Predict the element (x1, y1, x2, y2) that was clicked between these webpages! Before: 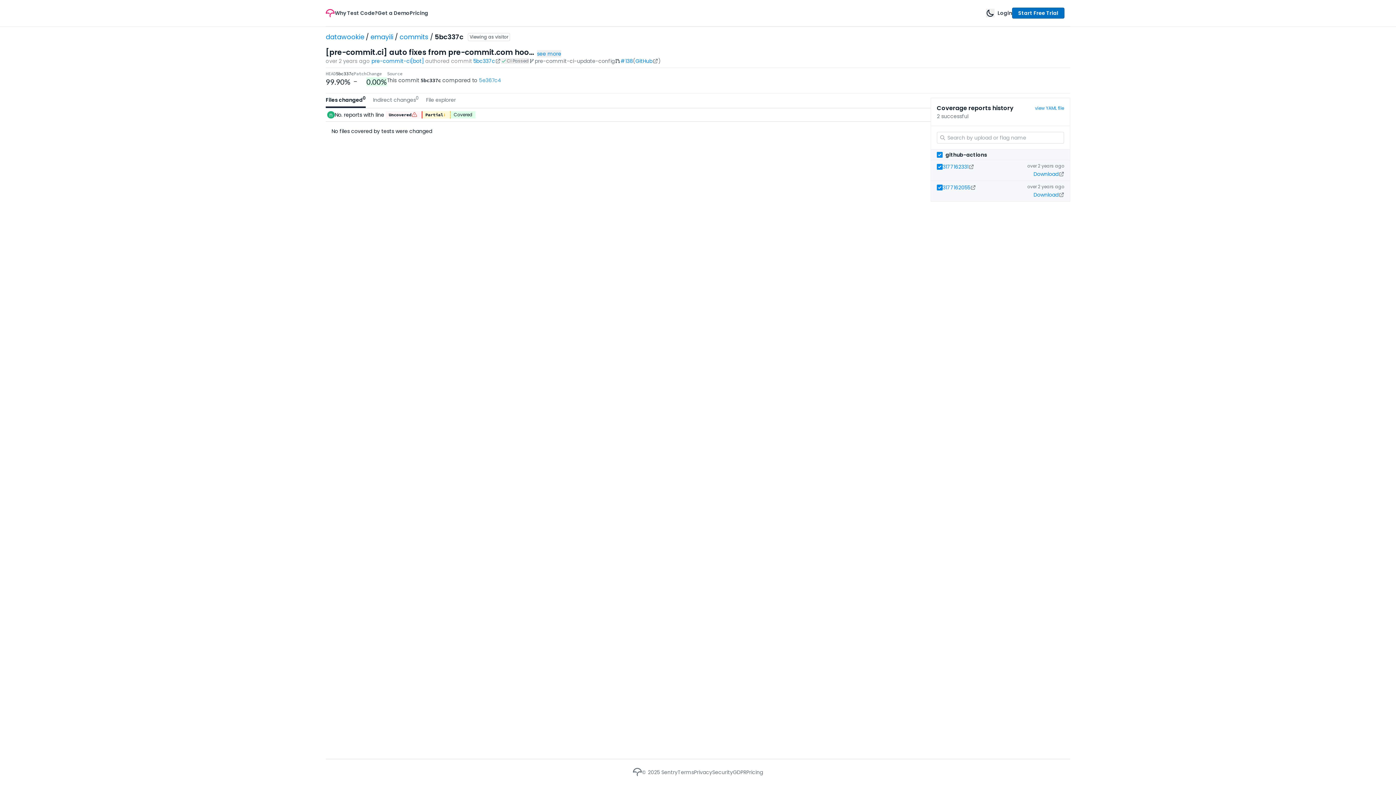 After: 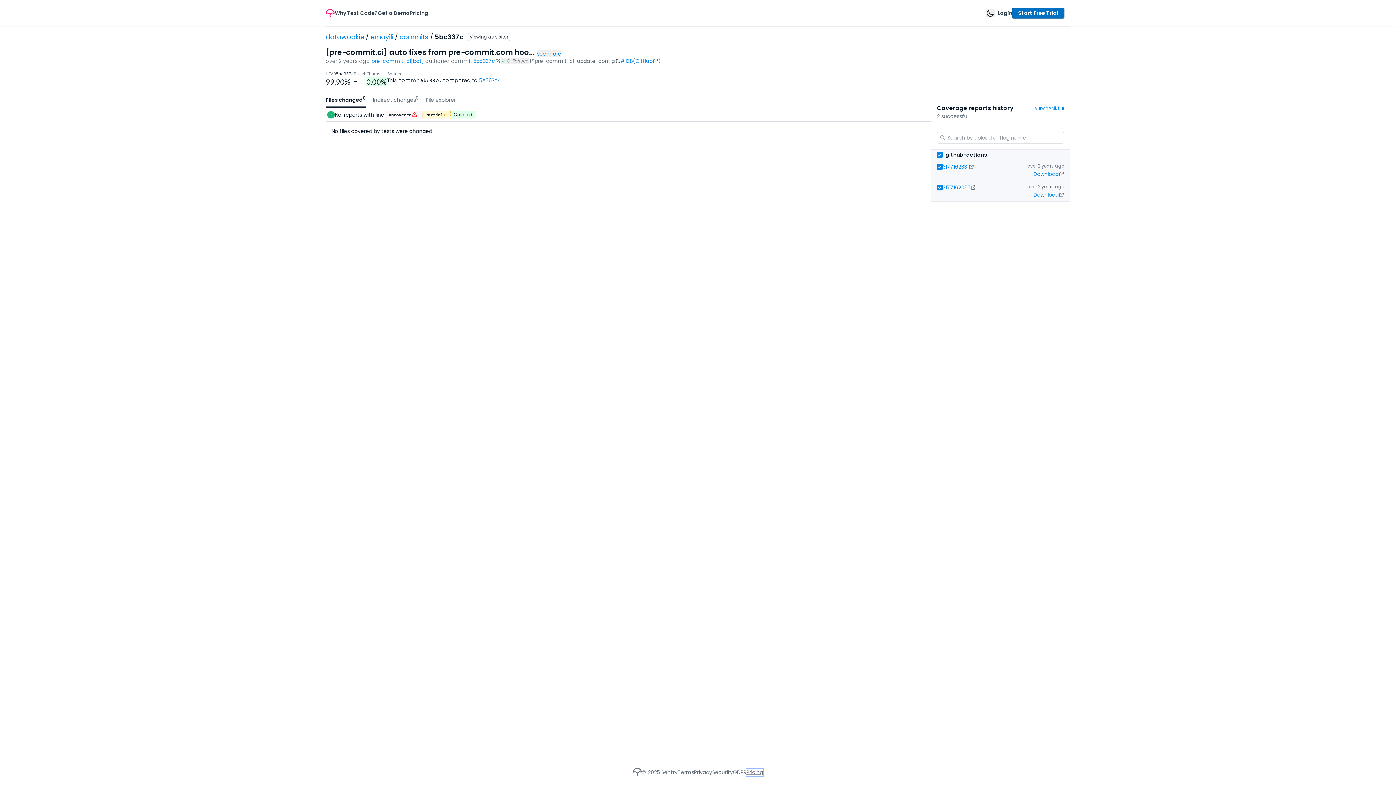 Action: bbox: (746, 768, 763, 776) label: Pricing